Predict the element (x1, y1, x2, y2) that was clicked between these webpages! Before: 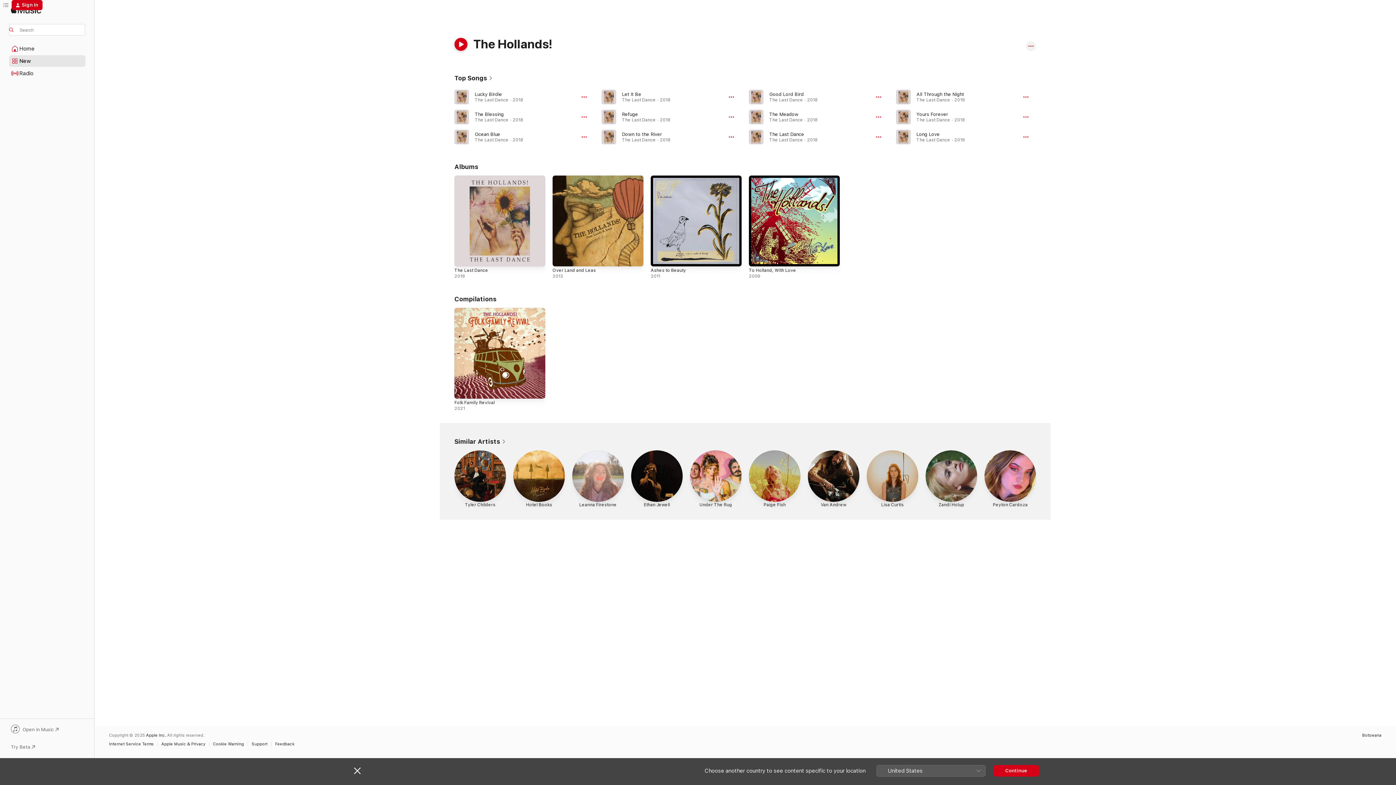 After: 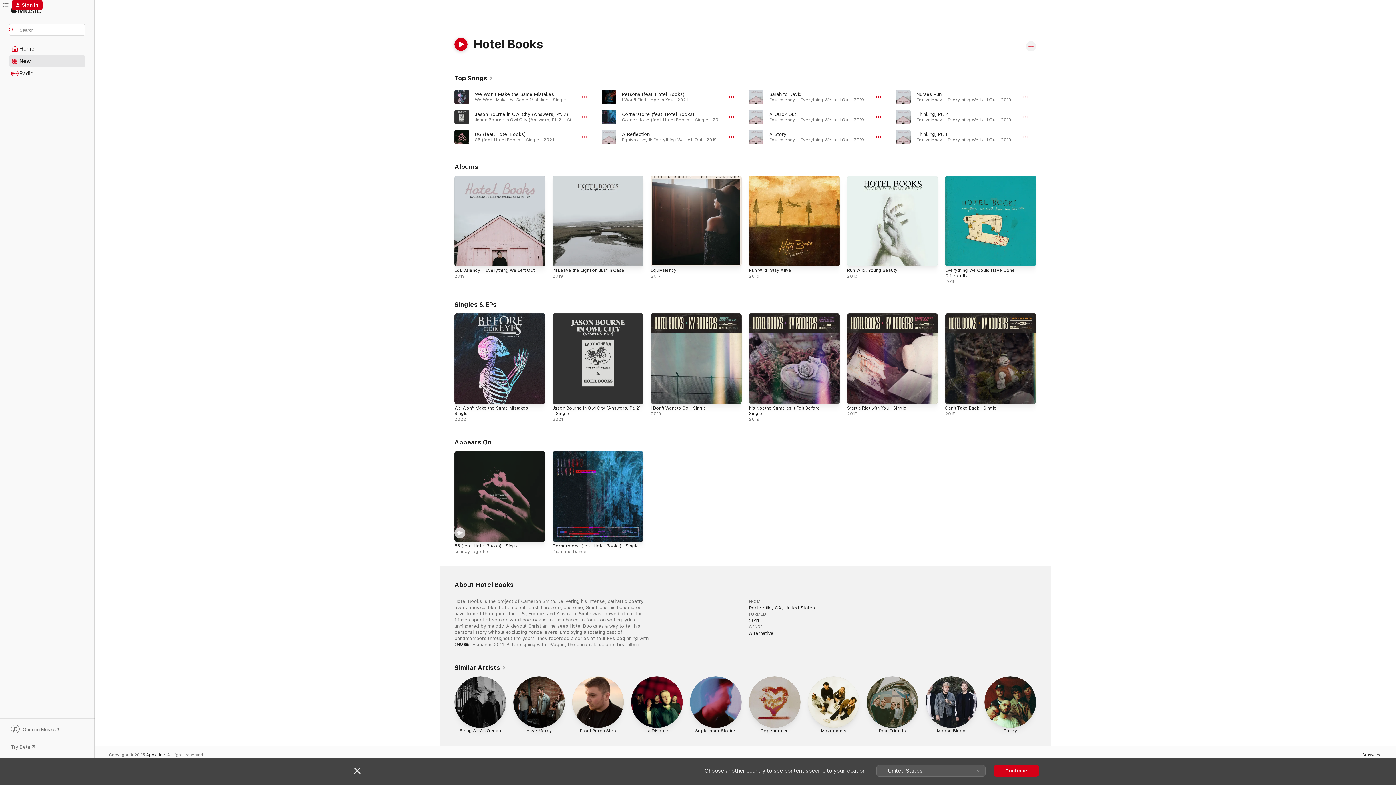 Action: bbox: (513, 450, 565, 509) label: Hotel Books